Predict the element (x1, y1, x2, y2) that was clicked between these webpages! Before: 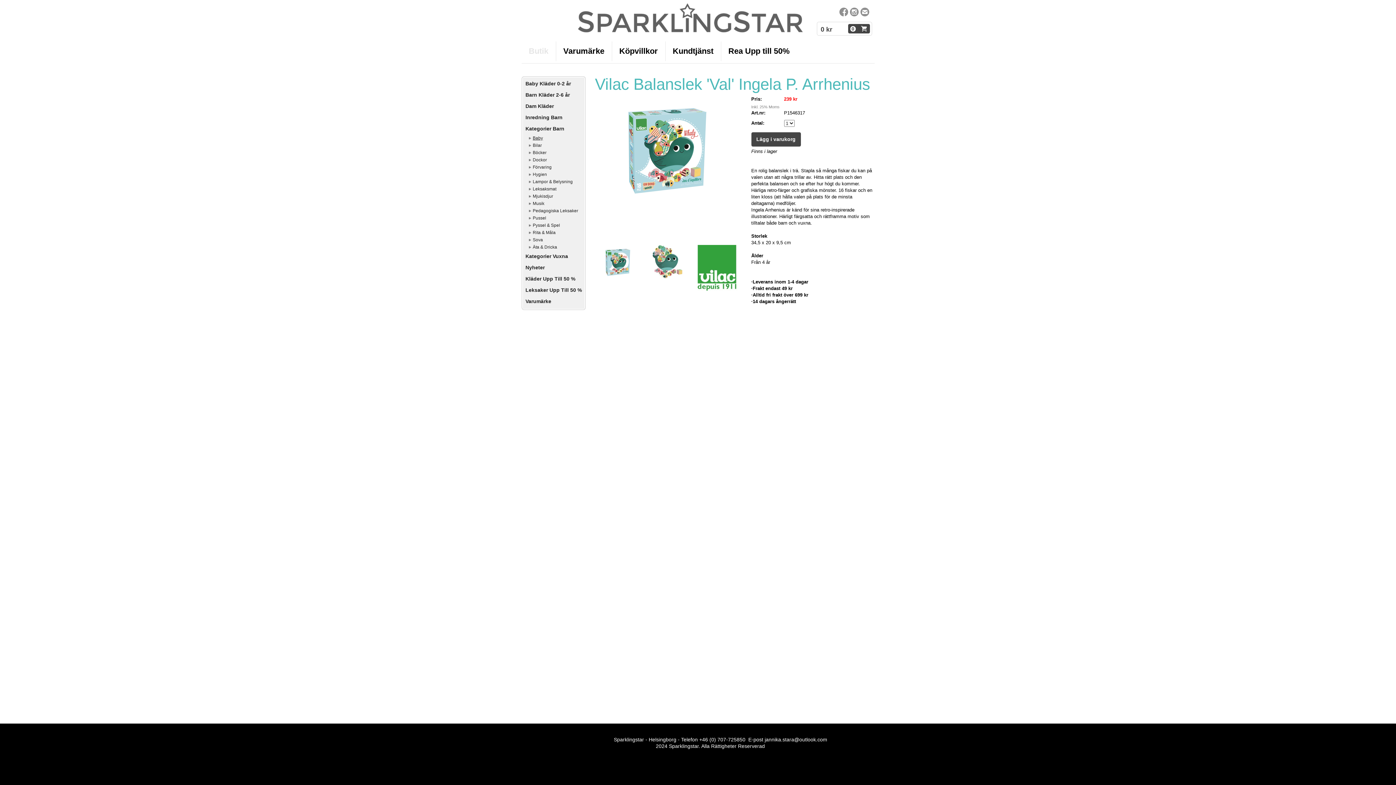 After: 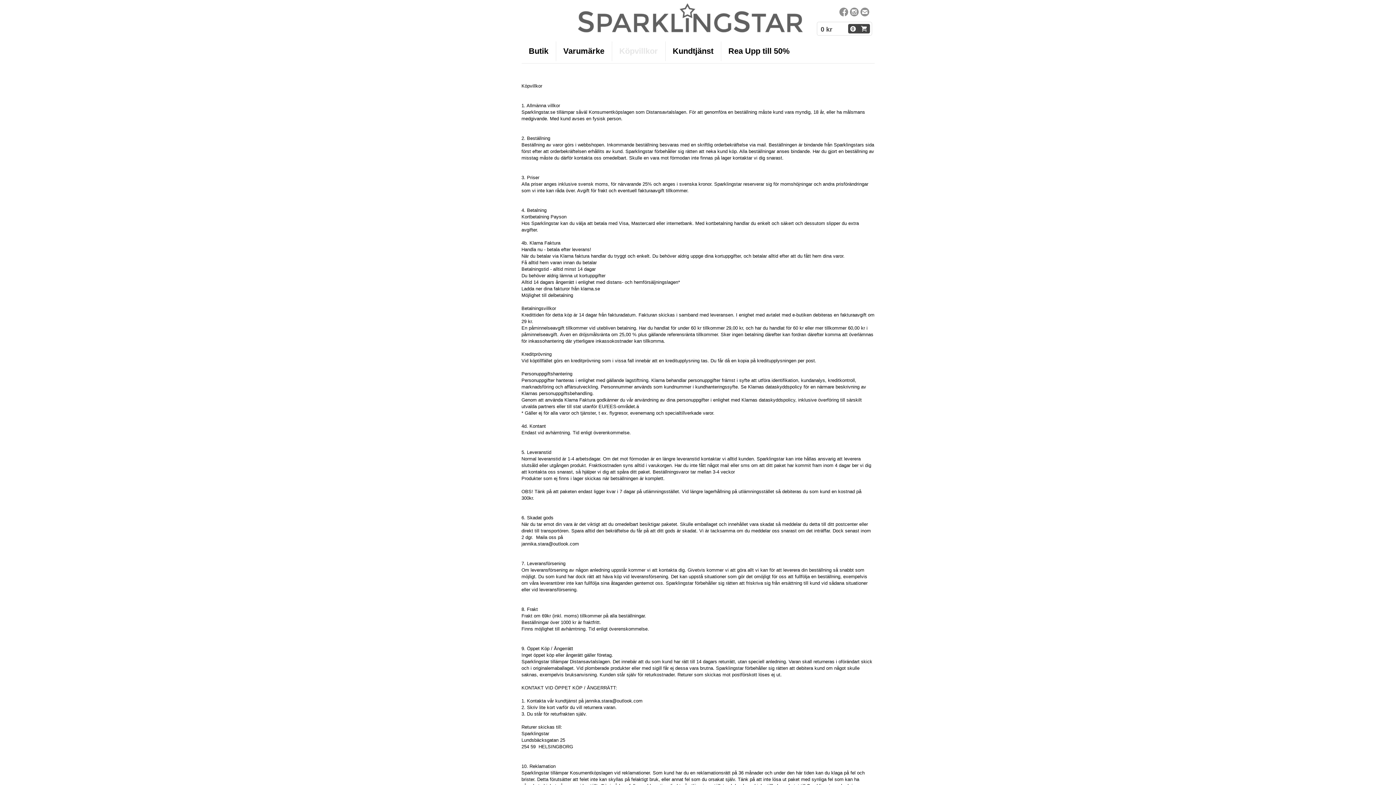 Action: label: Köpvillkor bbox: (611, 41, 665, 61)